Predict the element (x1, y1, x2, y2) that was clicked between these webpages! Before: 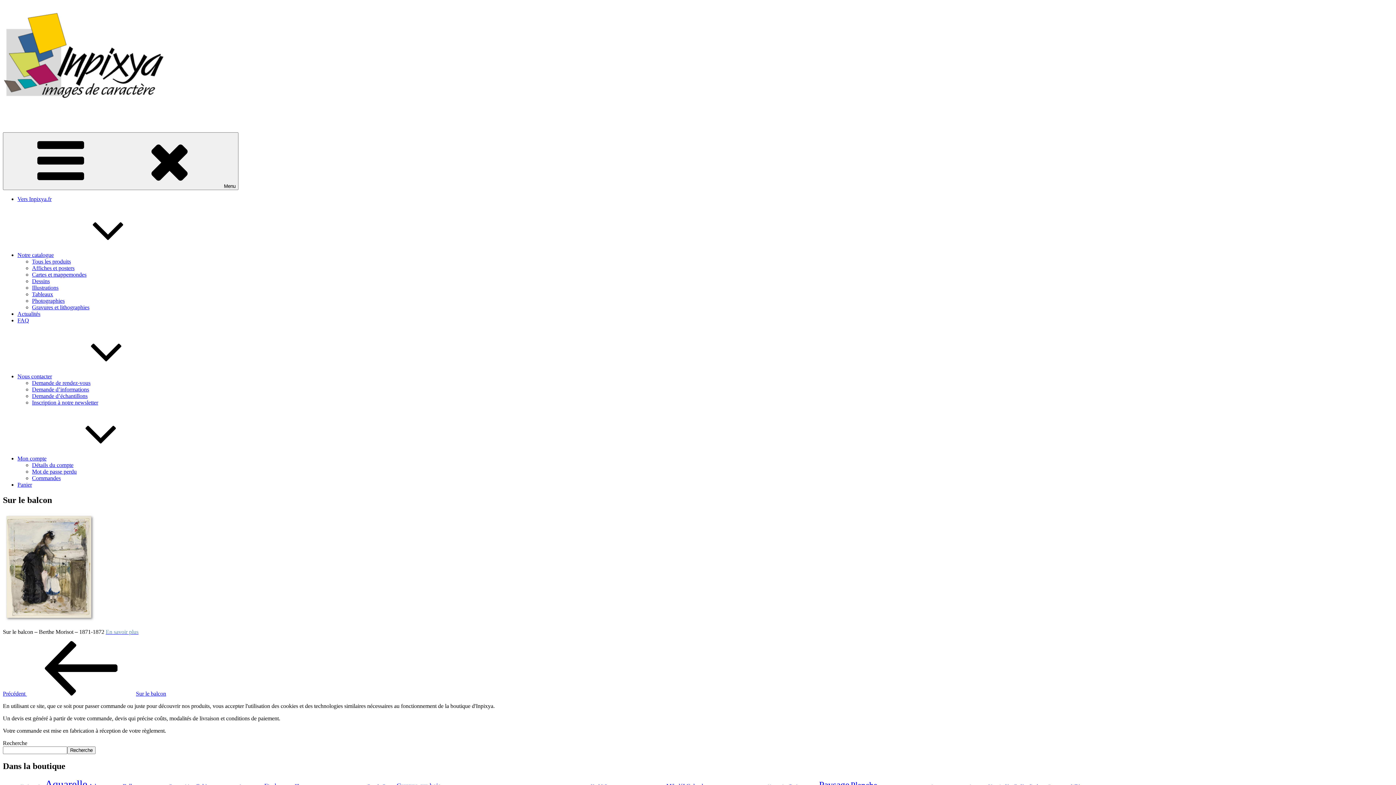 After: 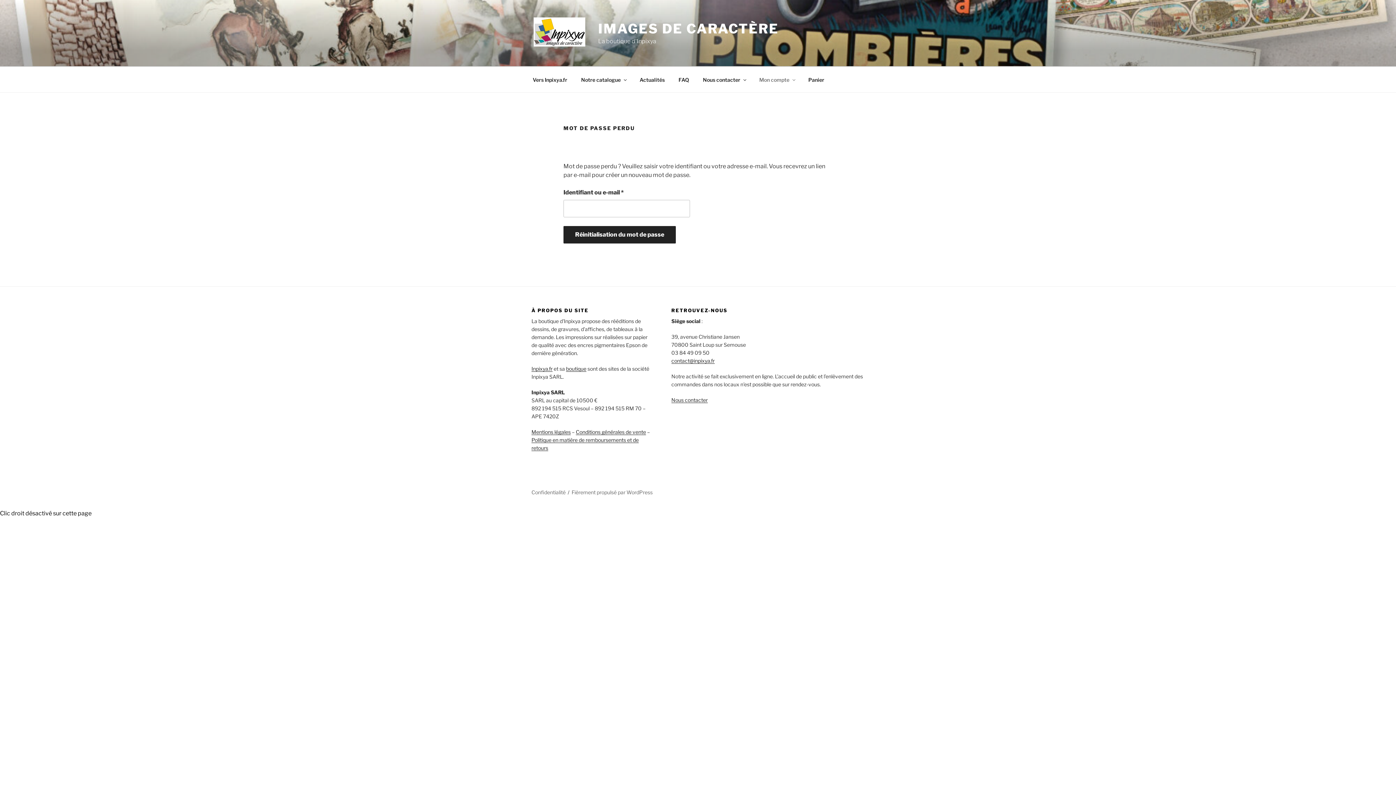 Action: bbox: (32, 468, 76, 474) label: Mot de passe perdu